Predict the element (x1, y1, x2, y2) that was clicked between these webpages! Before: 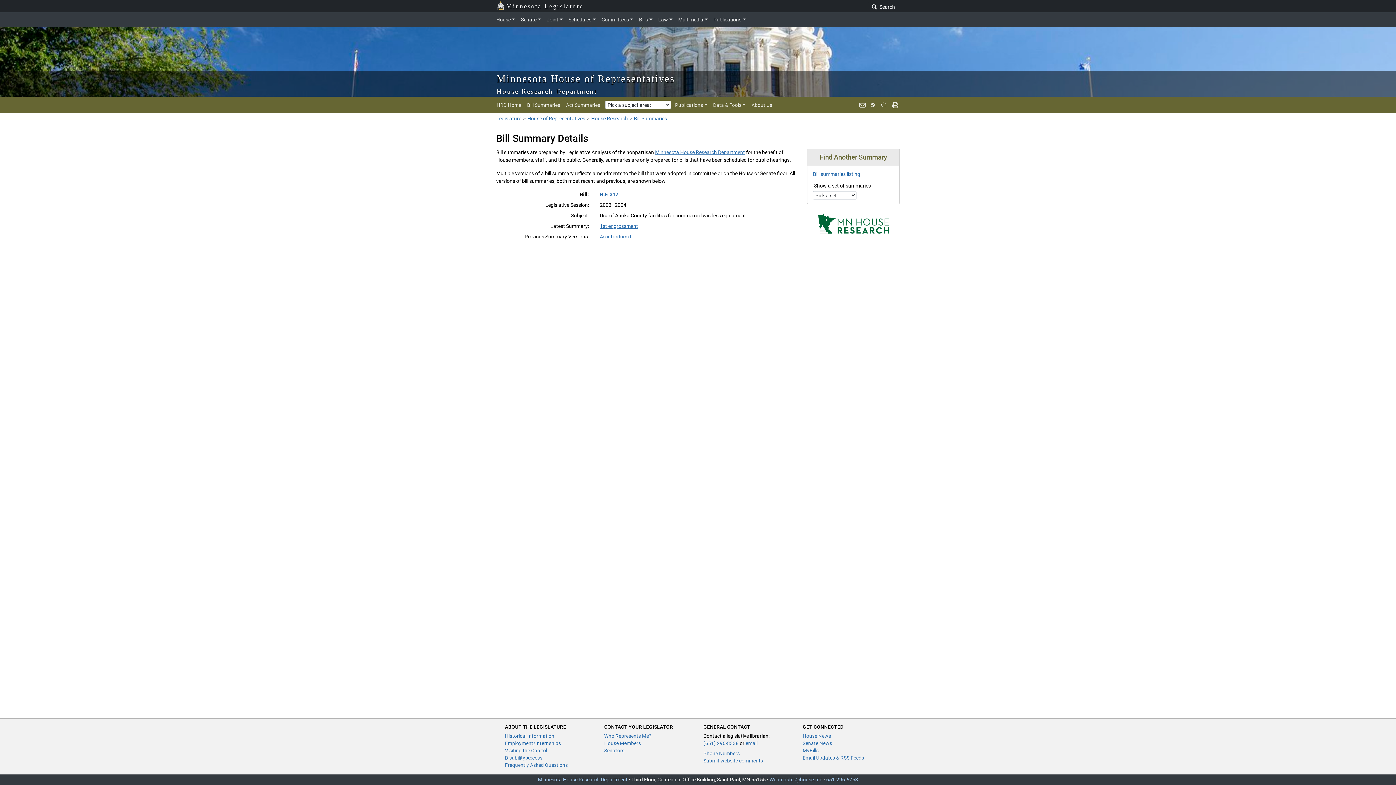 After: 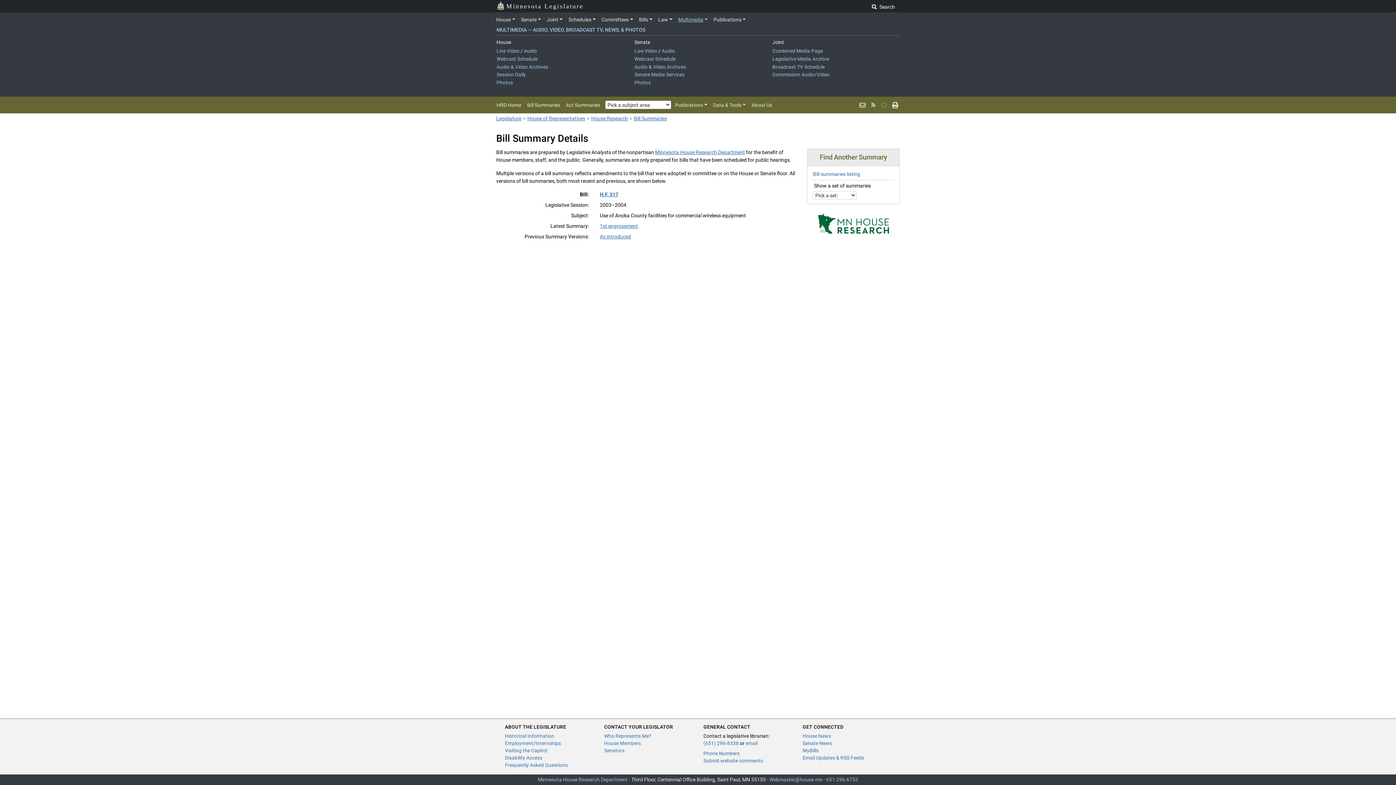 Action: label: Multimedia bbox: (675, 13, 710, 25)